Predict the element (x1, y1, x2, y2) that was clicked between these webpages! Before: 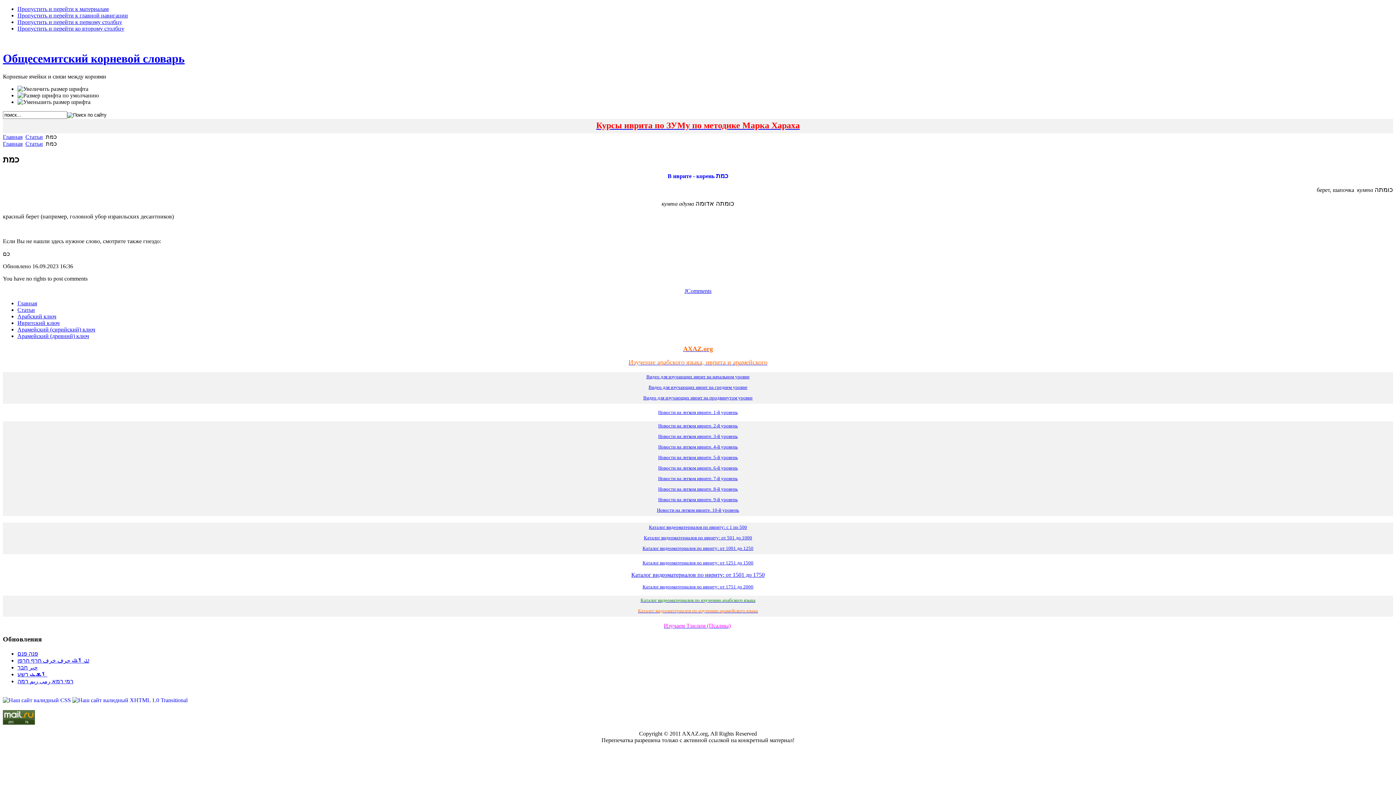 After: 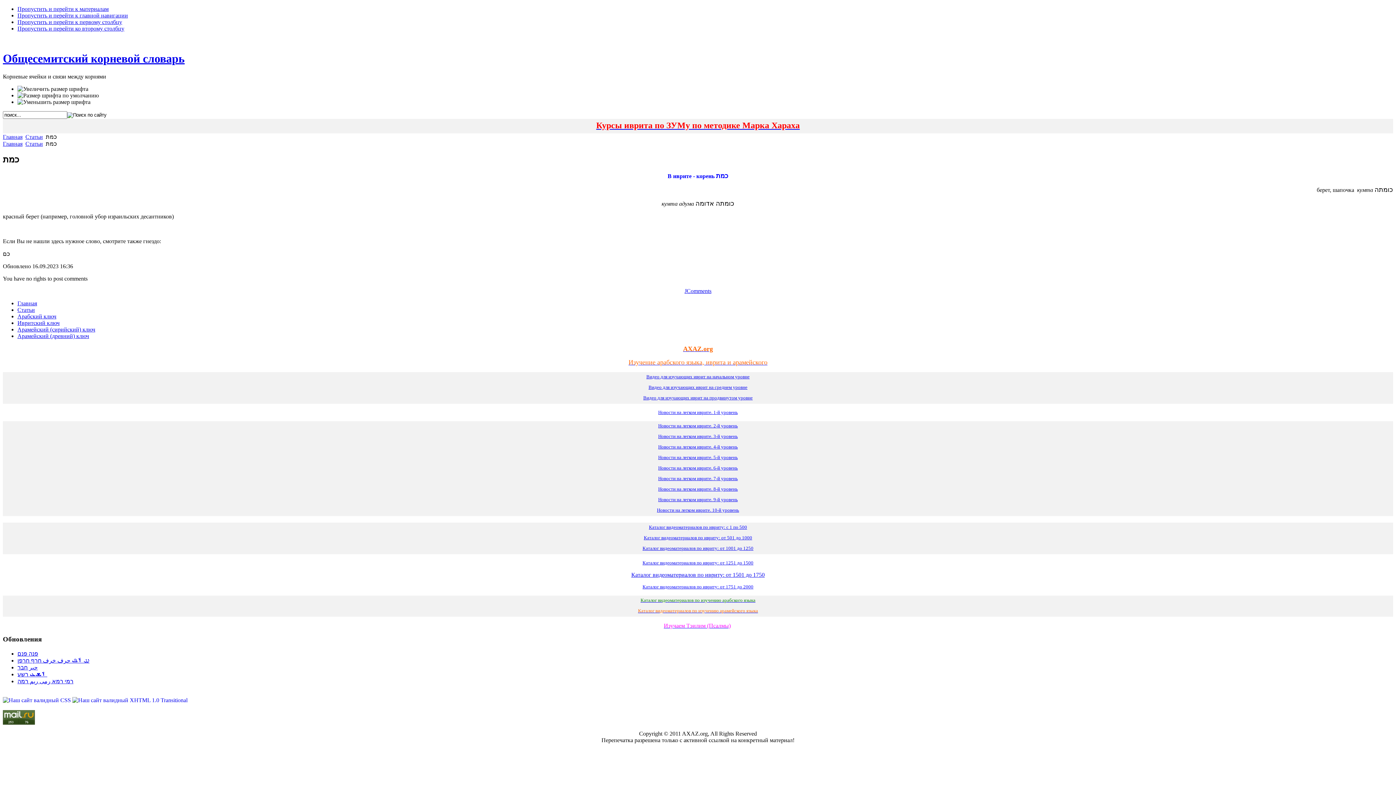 Action: label: JComments bbox: (684, 287, 711, 294)